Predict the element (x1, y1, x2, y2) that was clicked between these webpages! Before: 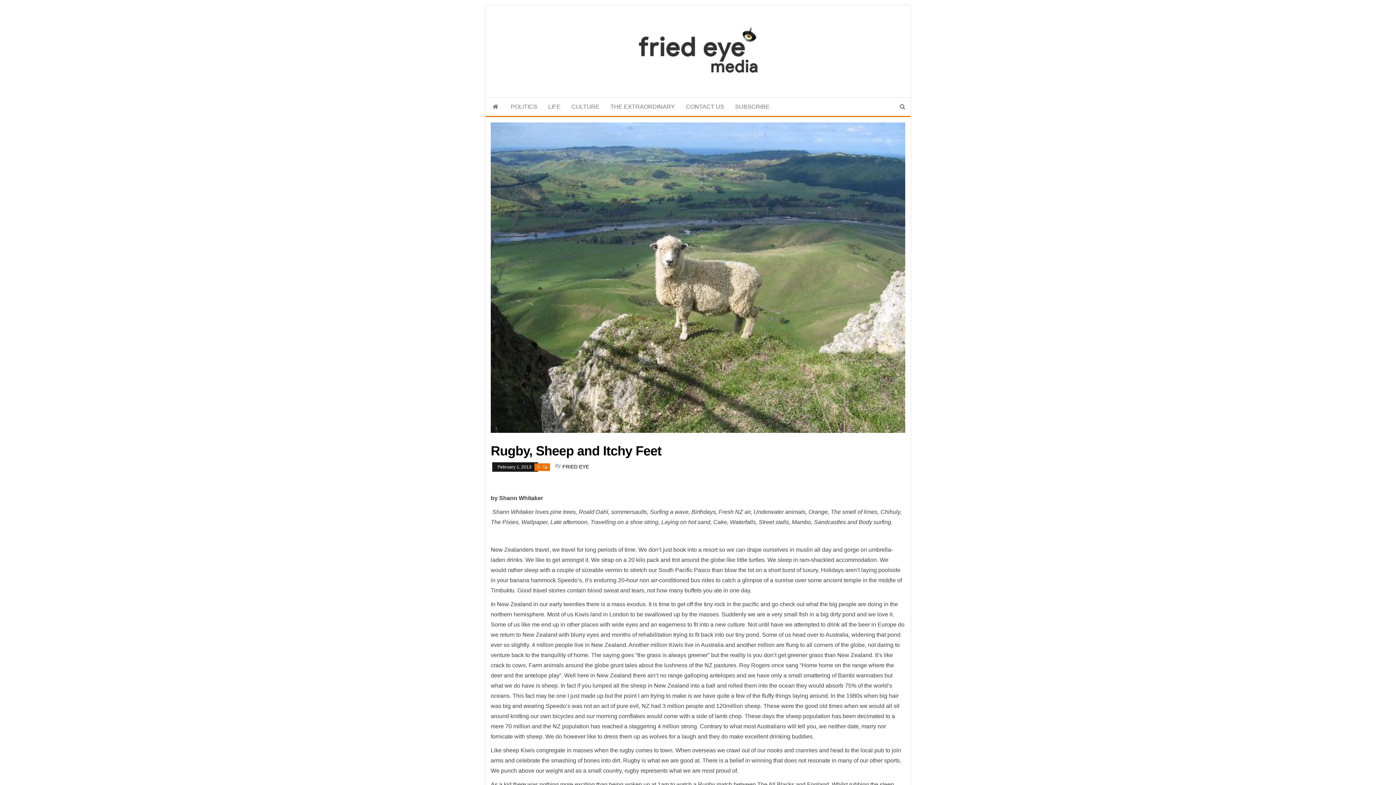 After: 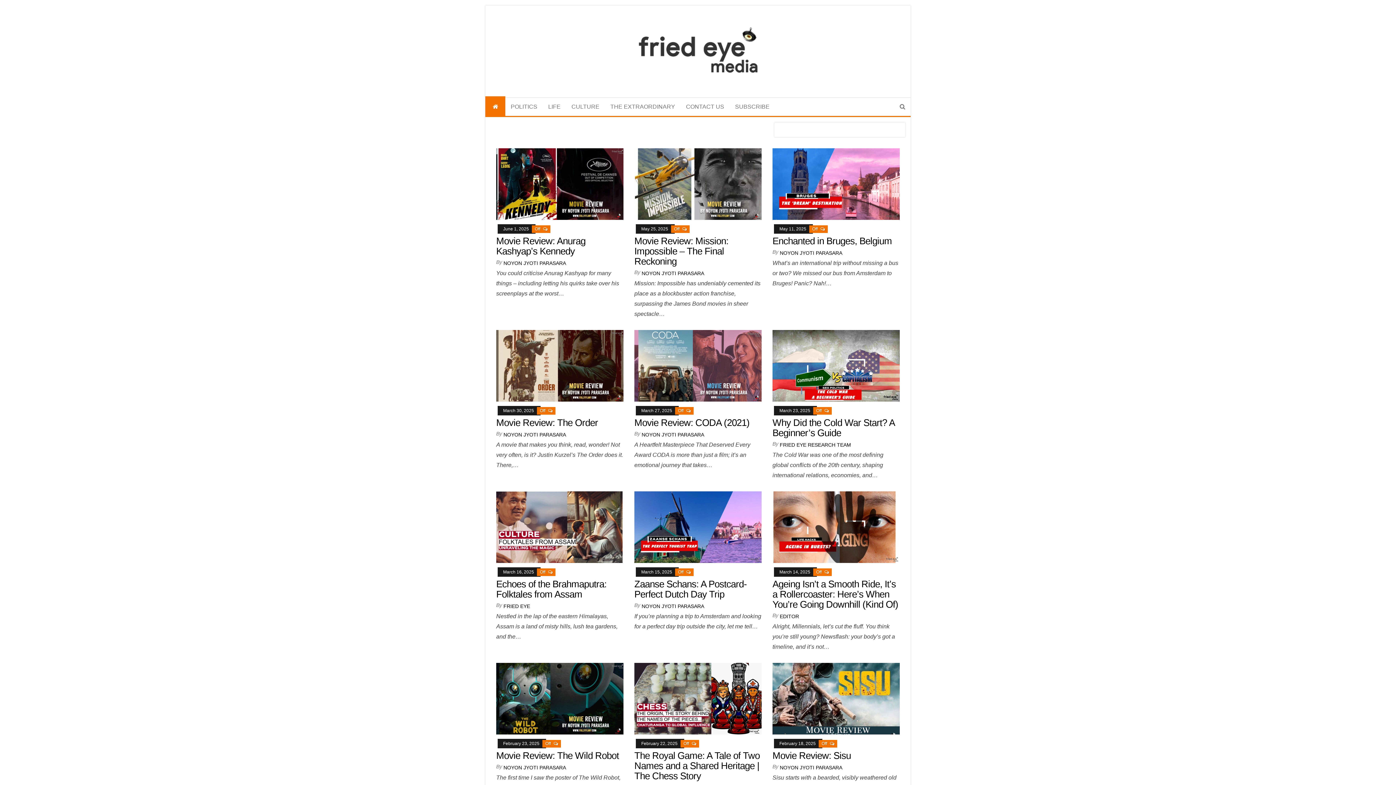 Action: bbox: (485, 97, 505, 116)